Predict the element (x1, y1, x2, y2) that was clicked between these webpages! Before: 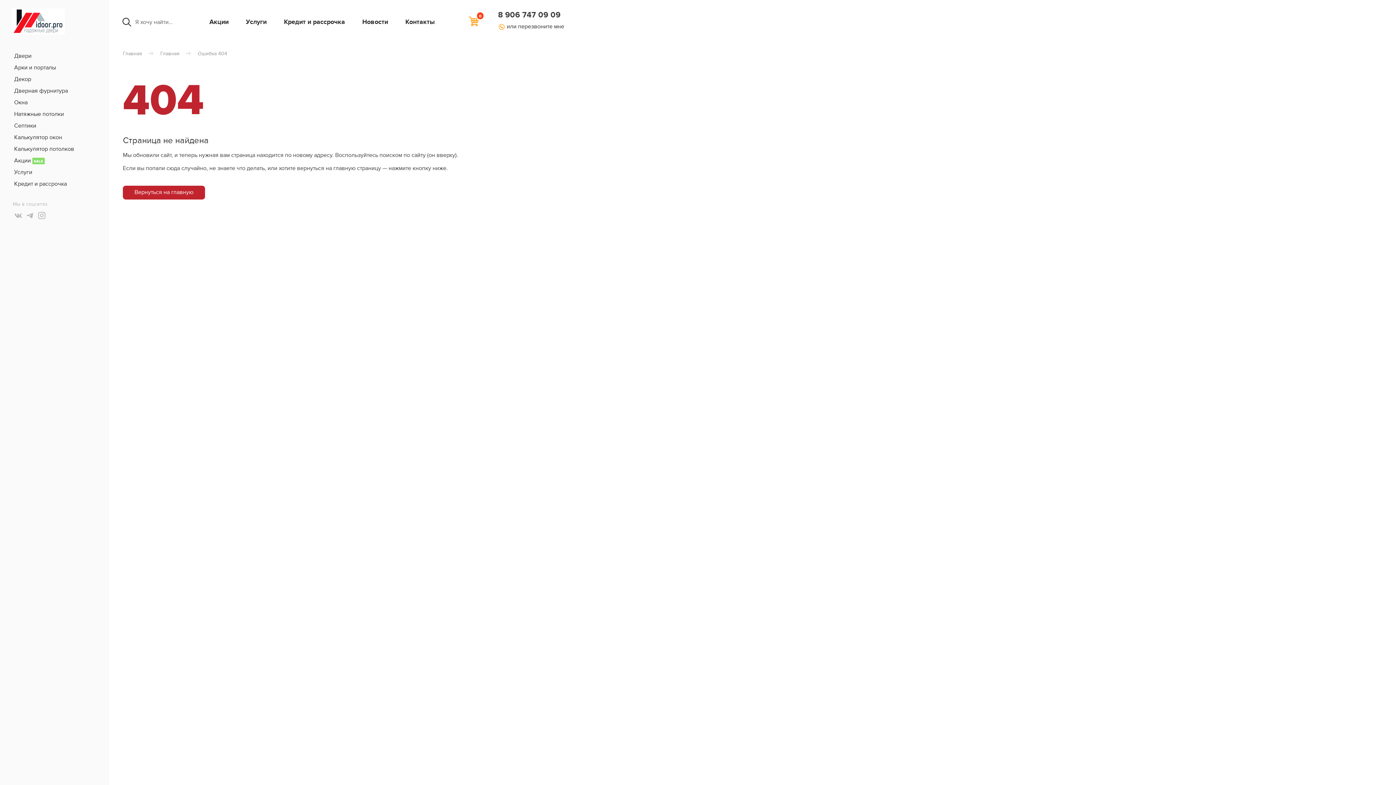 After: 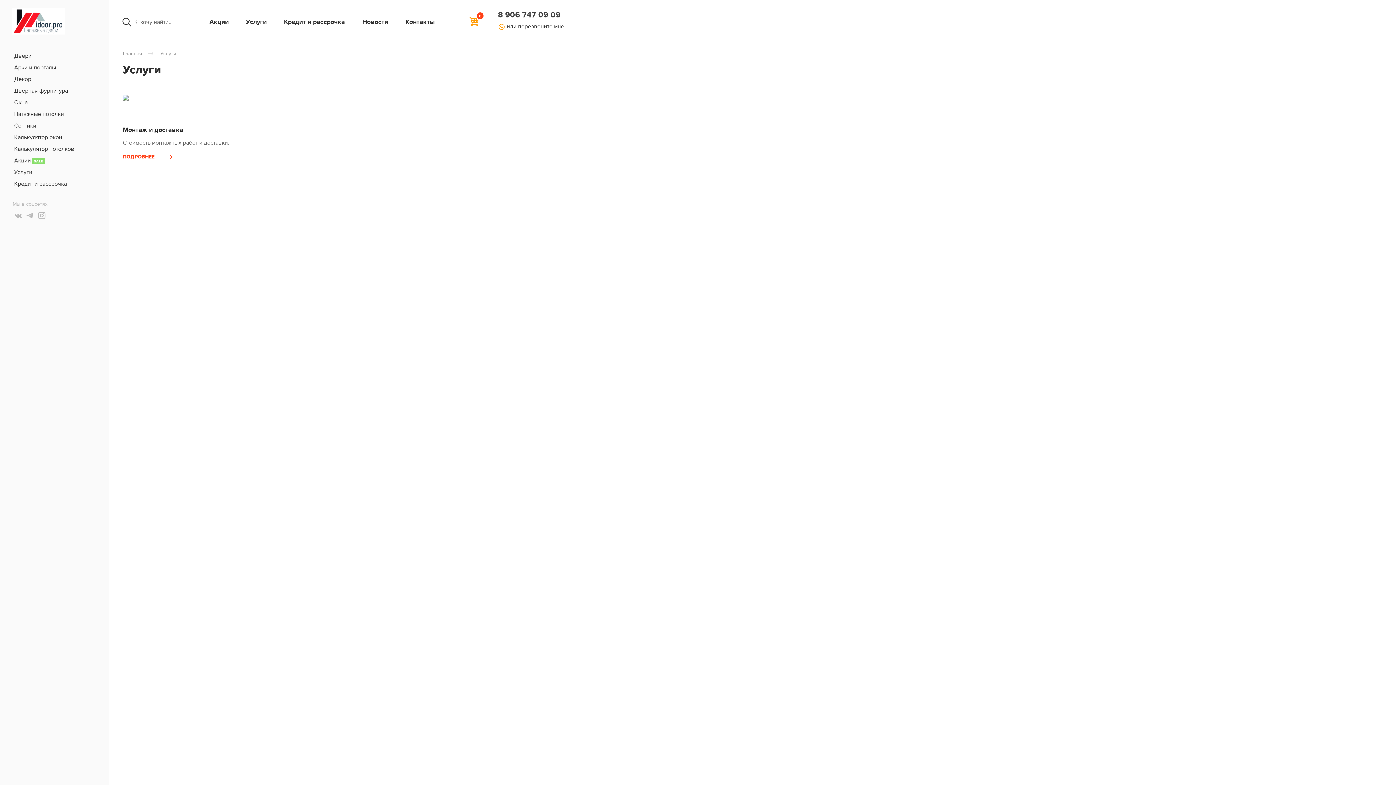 Action: label: Услуги bbox: (246, 11, 266, 32)